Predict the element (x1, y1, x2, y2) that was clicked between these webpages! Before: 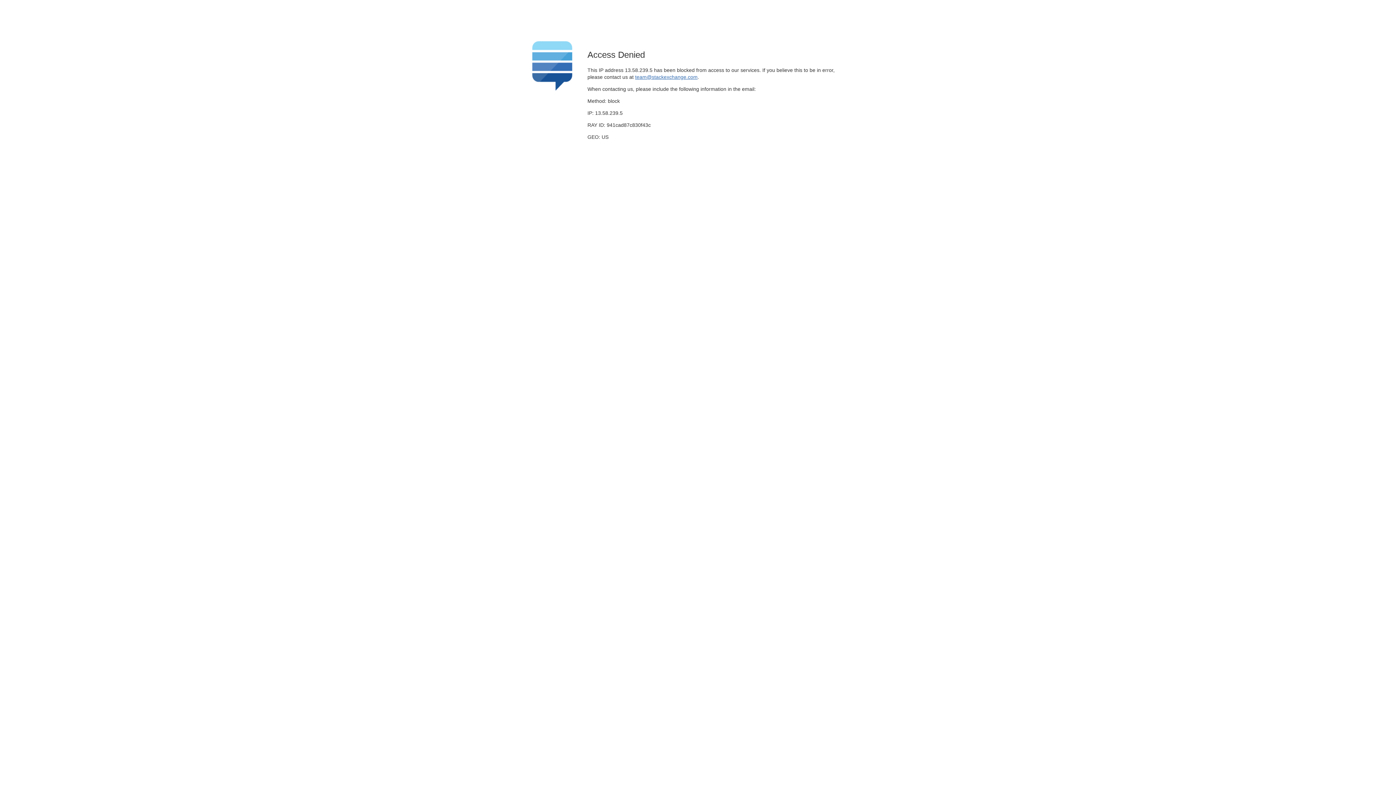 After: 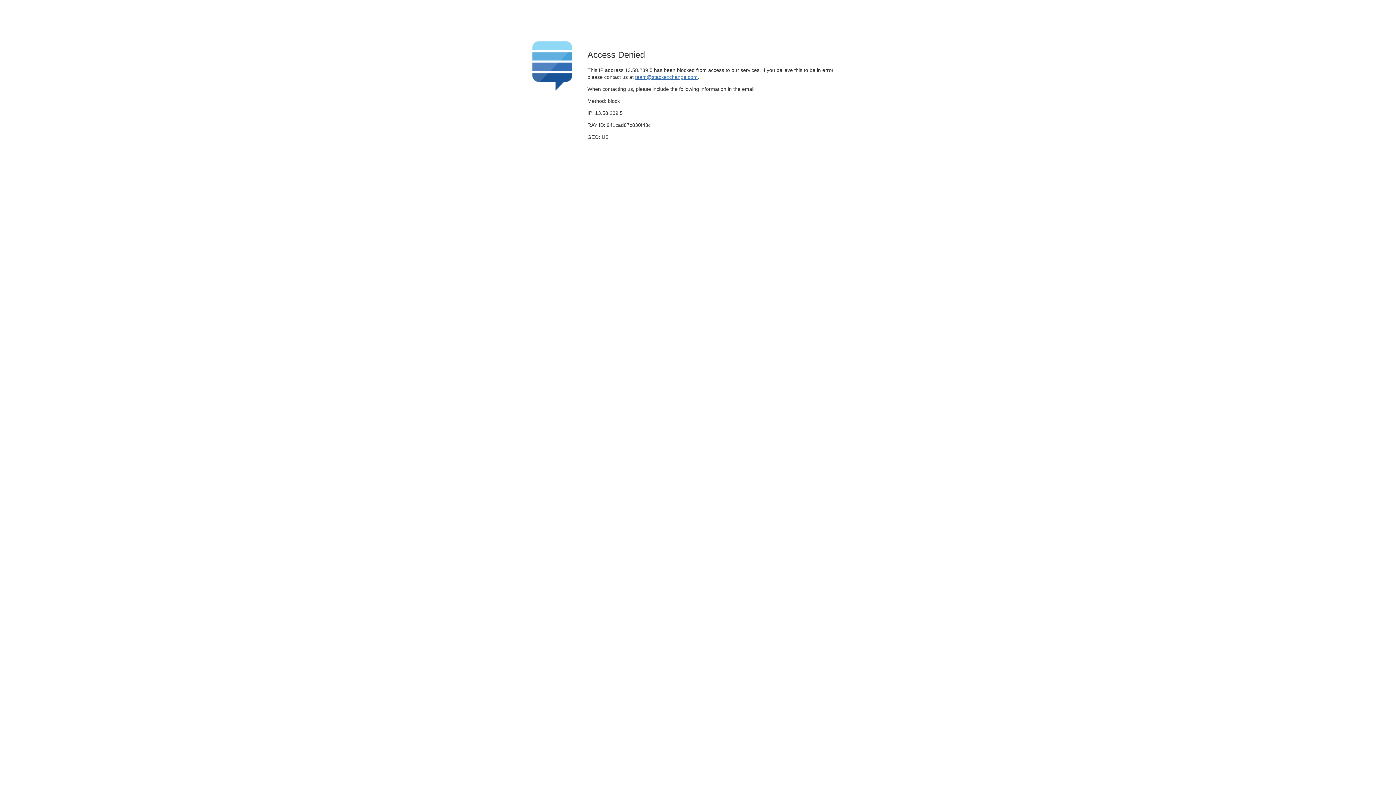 Action: bbox: (635, 74, 697, 79) label: team@stackexchange.com